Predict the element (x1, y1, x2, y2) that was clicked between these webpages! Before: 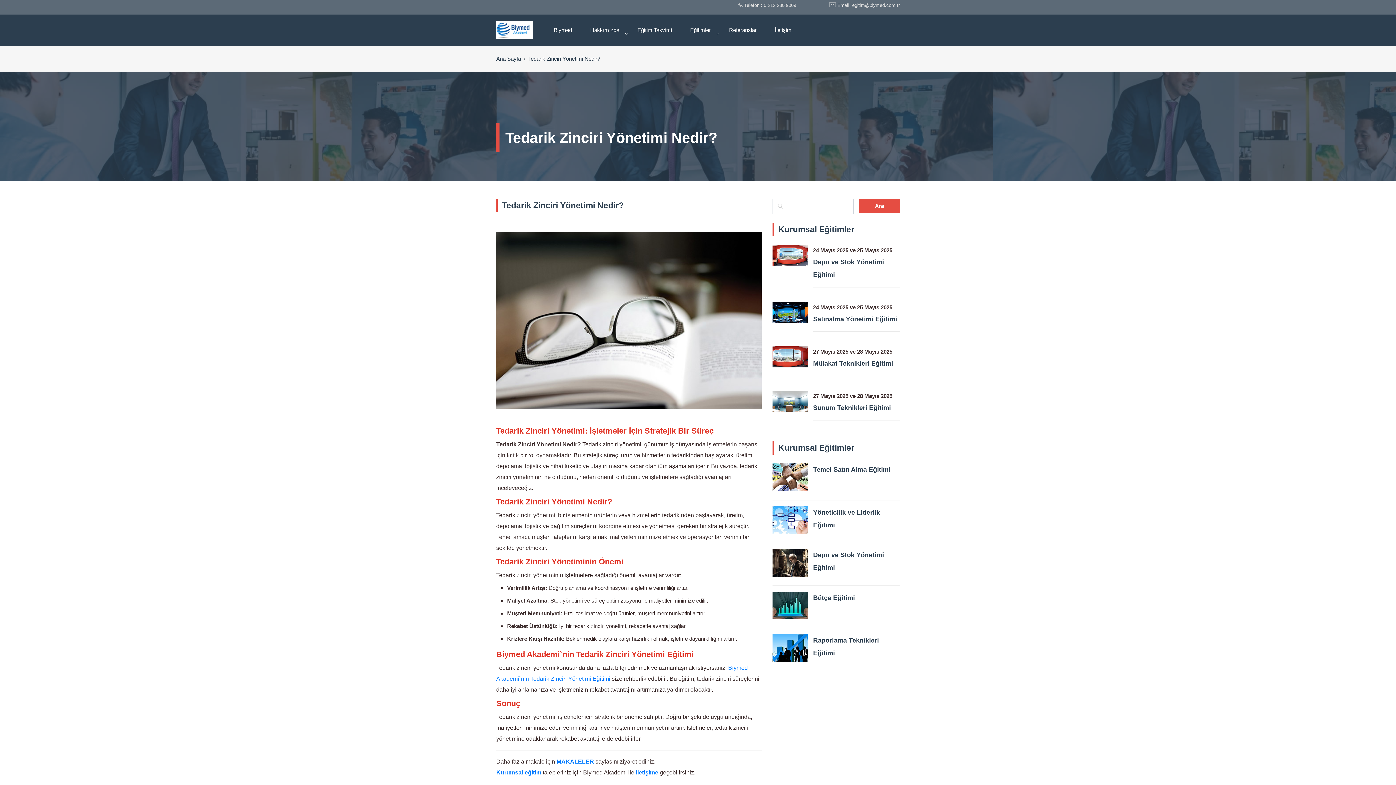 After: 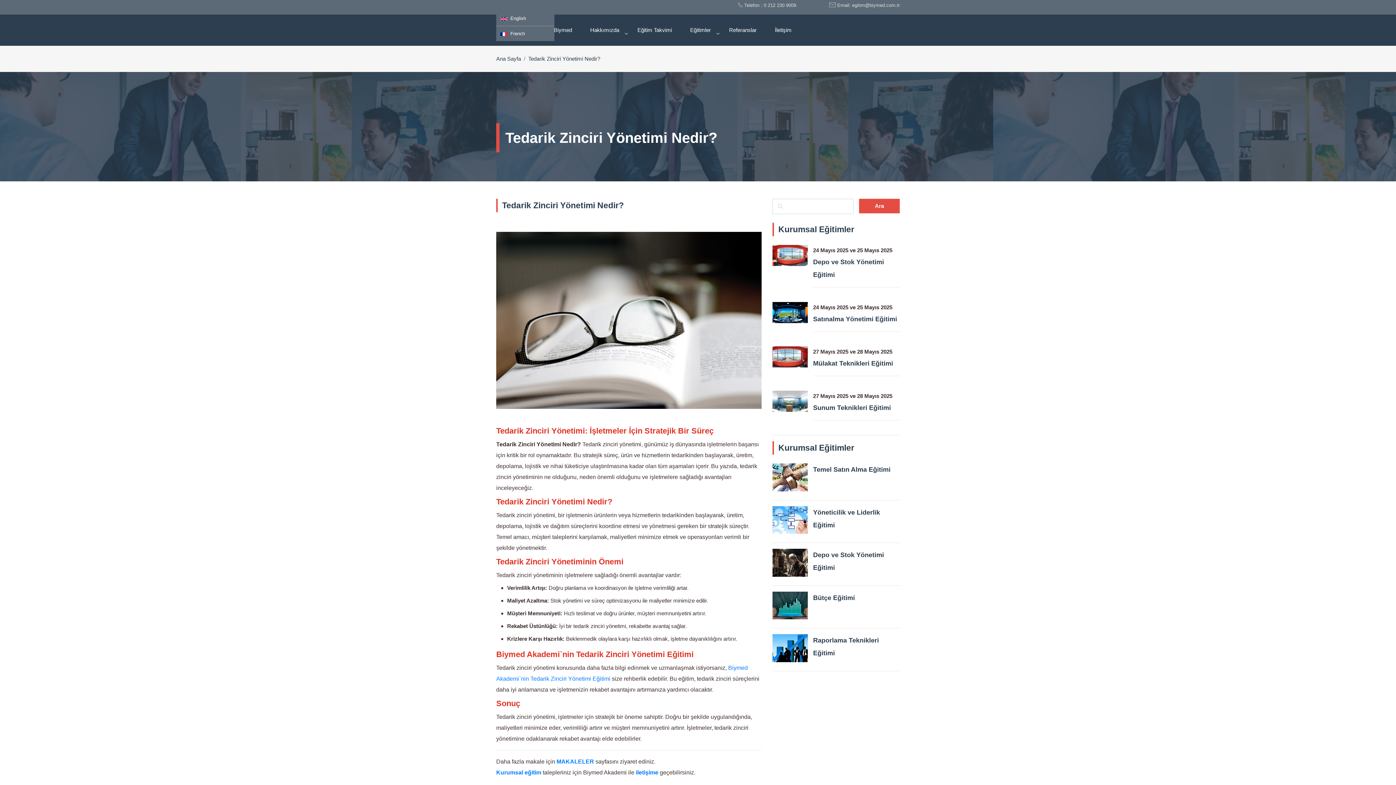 Action: bbox: (496, 5, 500, 9)